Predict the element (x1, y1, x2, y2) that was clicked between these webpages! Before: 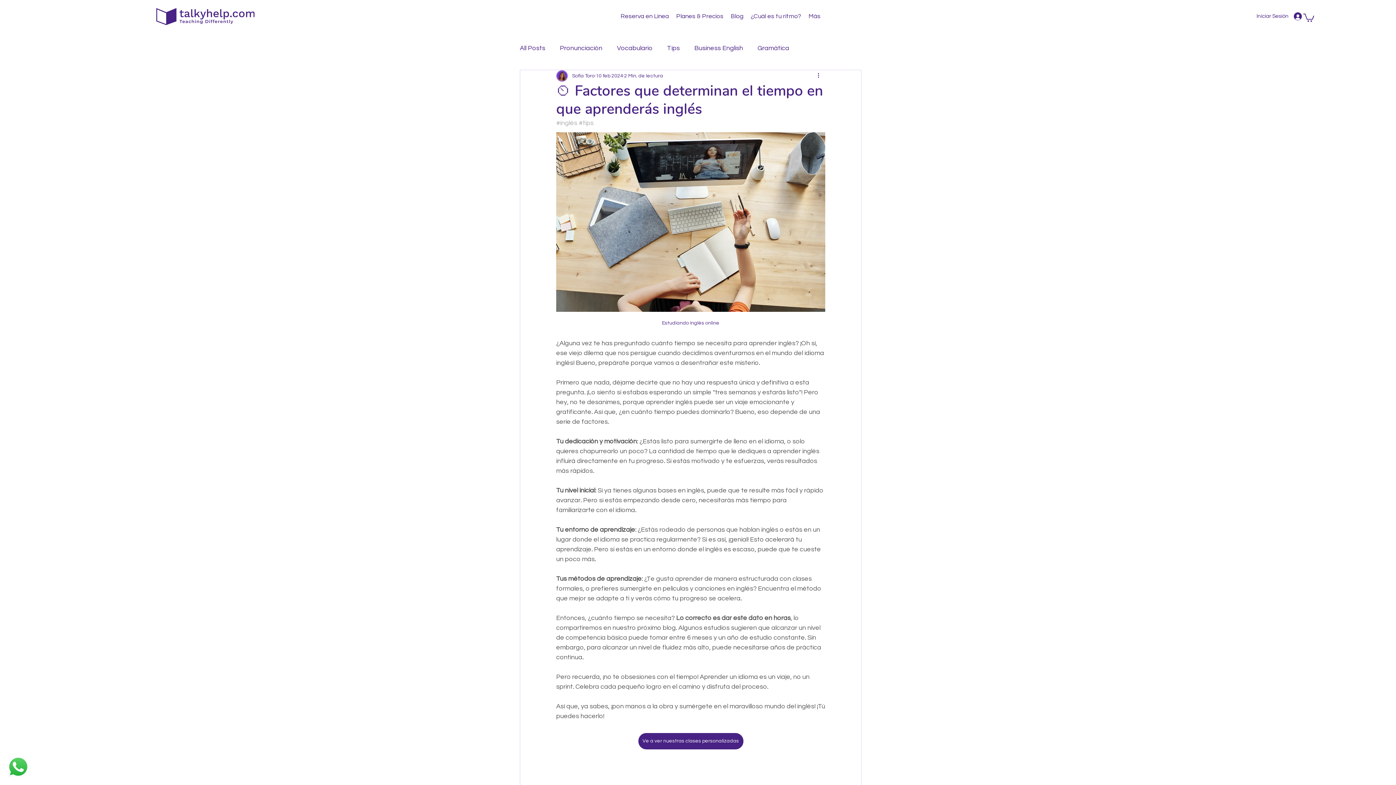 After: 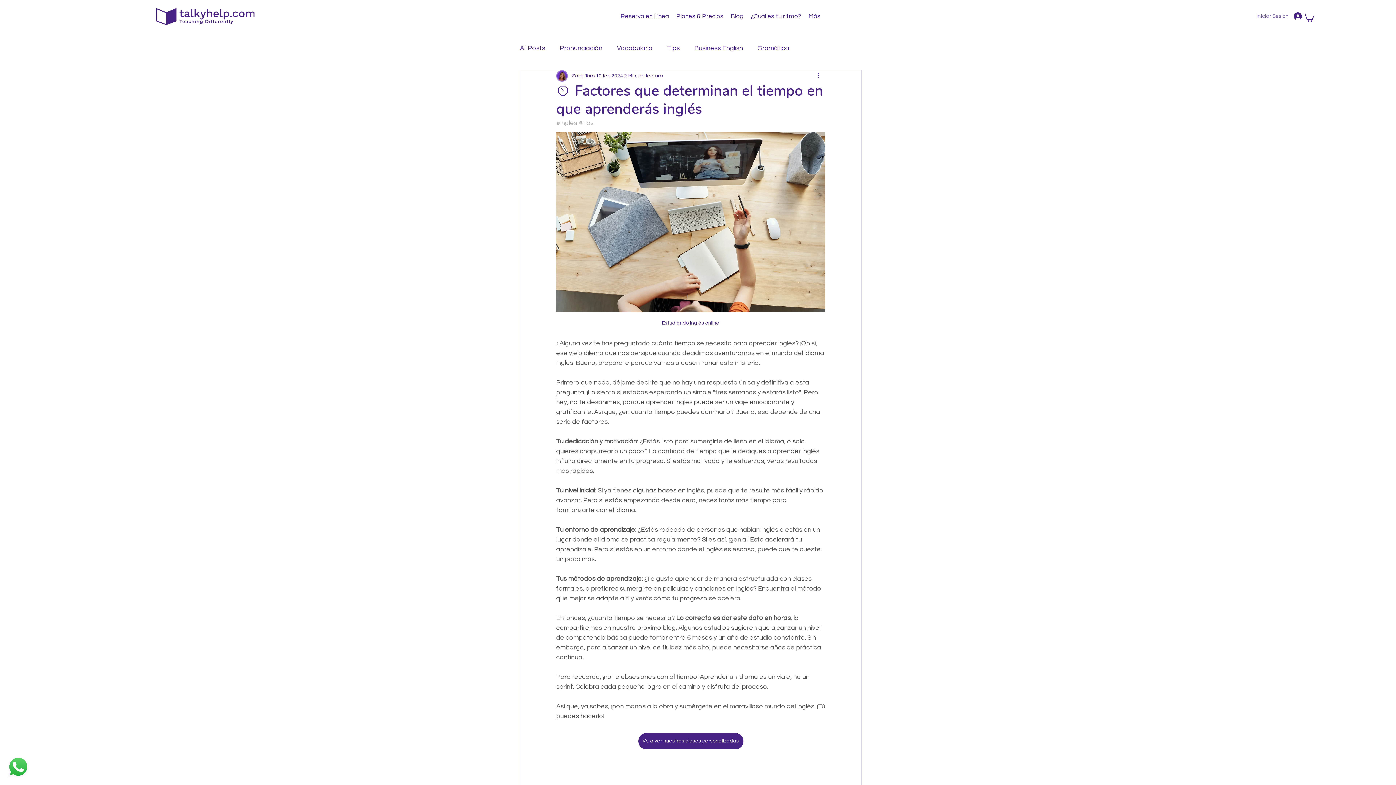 Action: label: Iniciar Sesión bbox: (1268, 9, 1307, 23)